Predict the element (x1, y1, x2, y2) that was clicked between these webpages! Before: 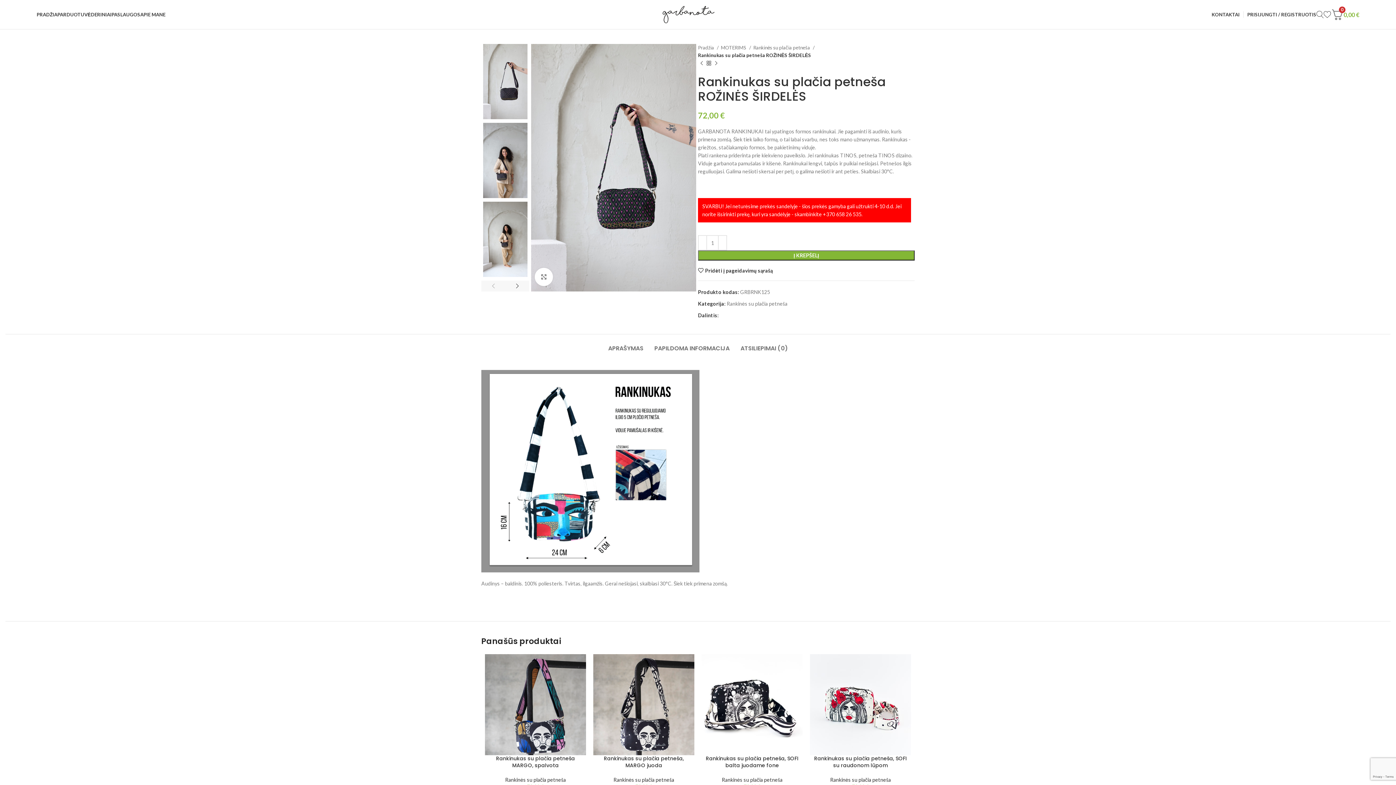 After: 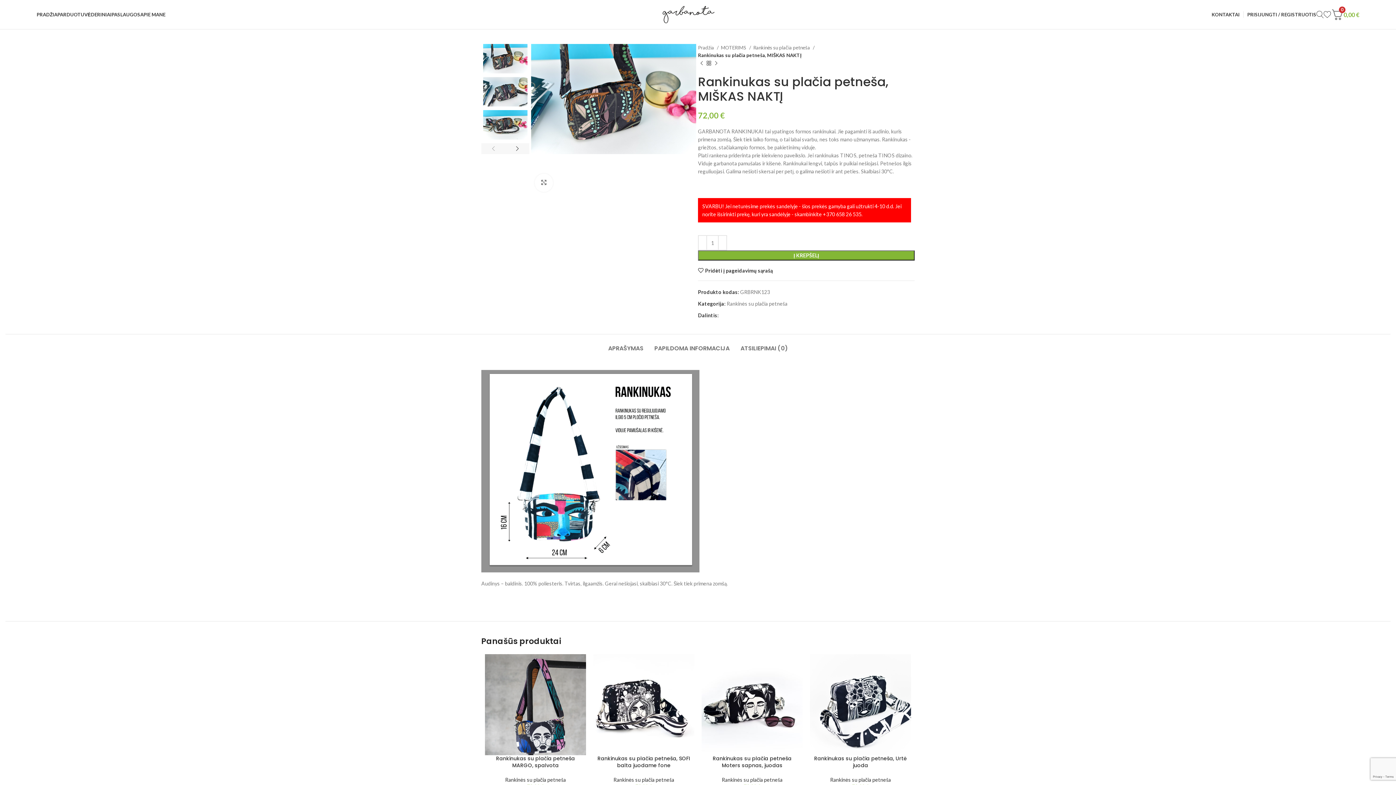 Action: bbox: (712, 59, 720, 67) label: Next product